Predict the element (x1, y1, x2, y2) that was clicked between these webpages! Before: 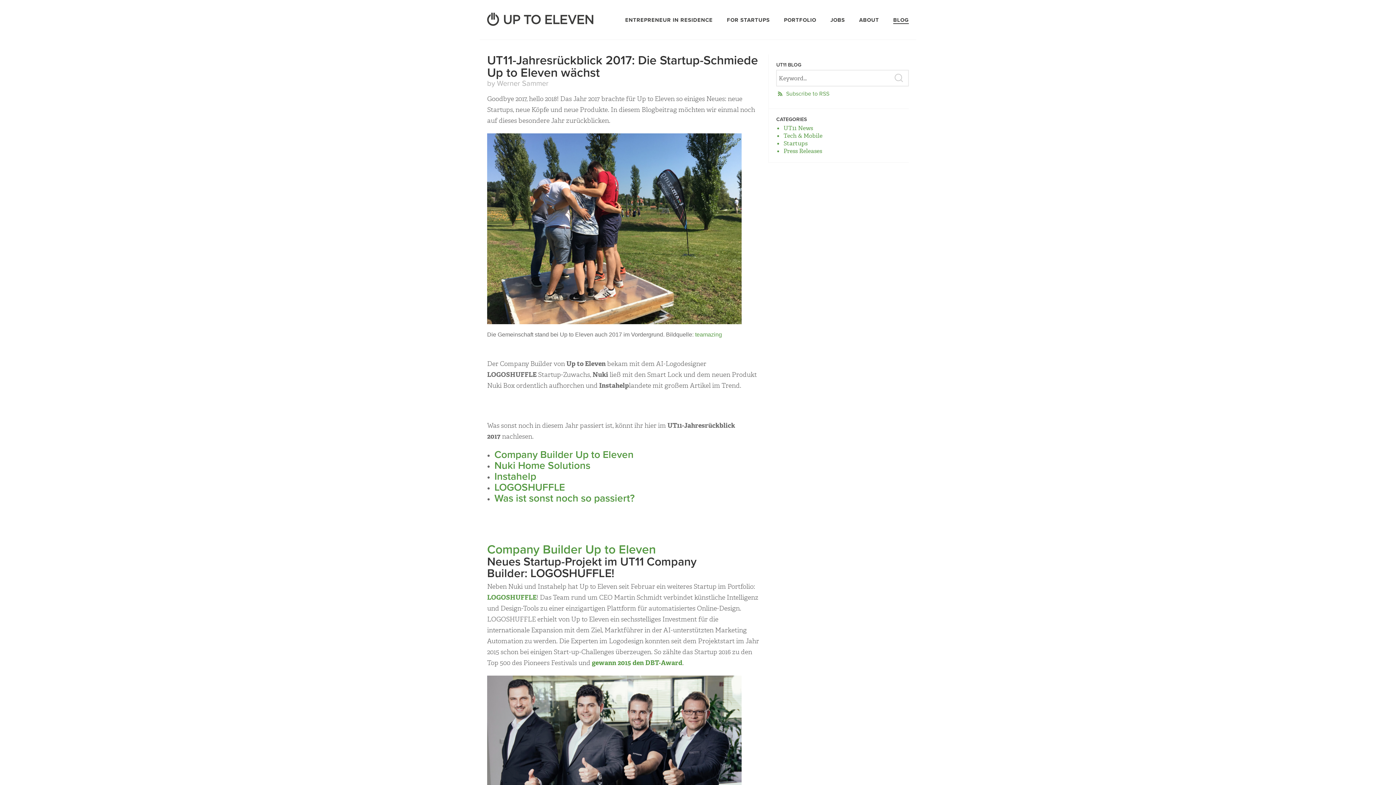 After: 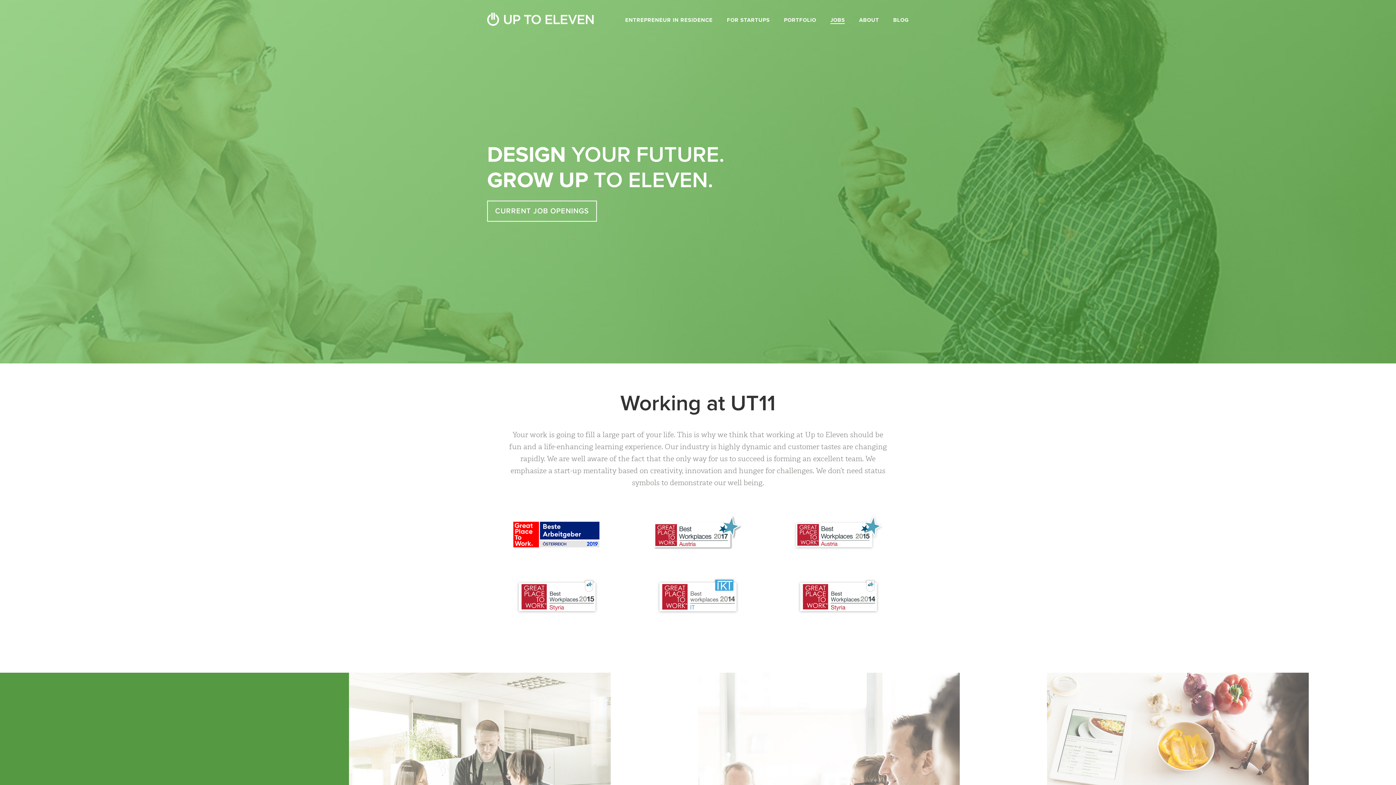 Action: label: JOBS bbox: (830, 0, 845, 23)